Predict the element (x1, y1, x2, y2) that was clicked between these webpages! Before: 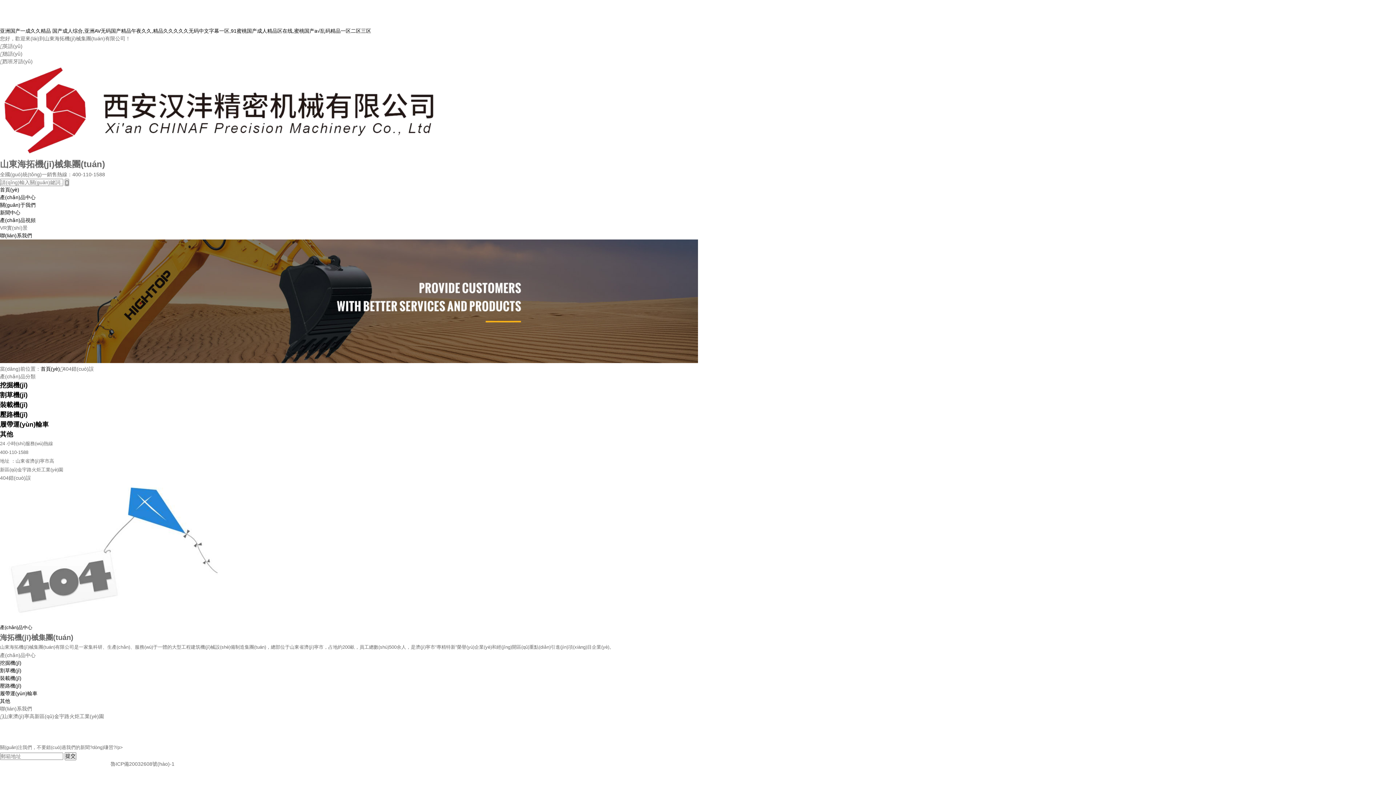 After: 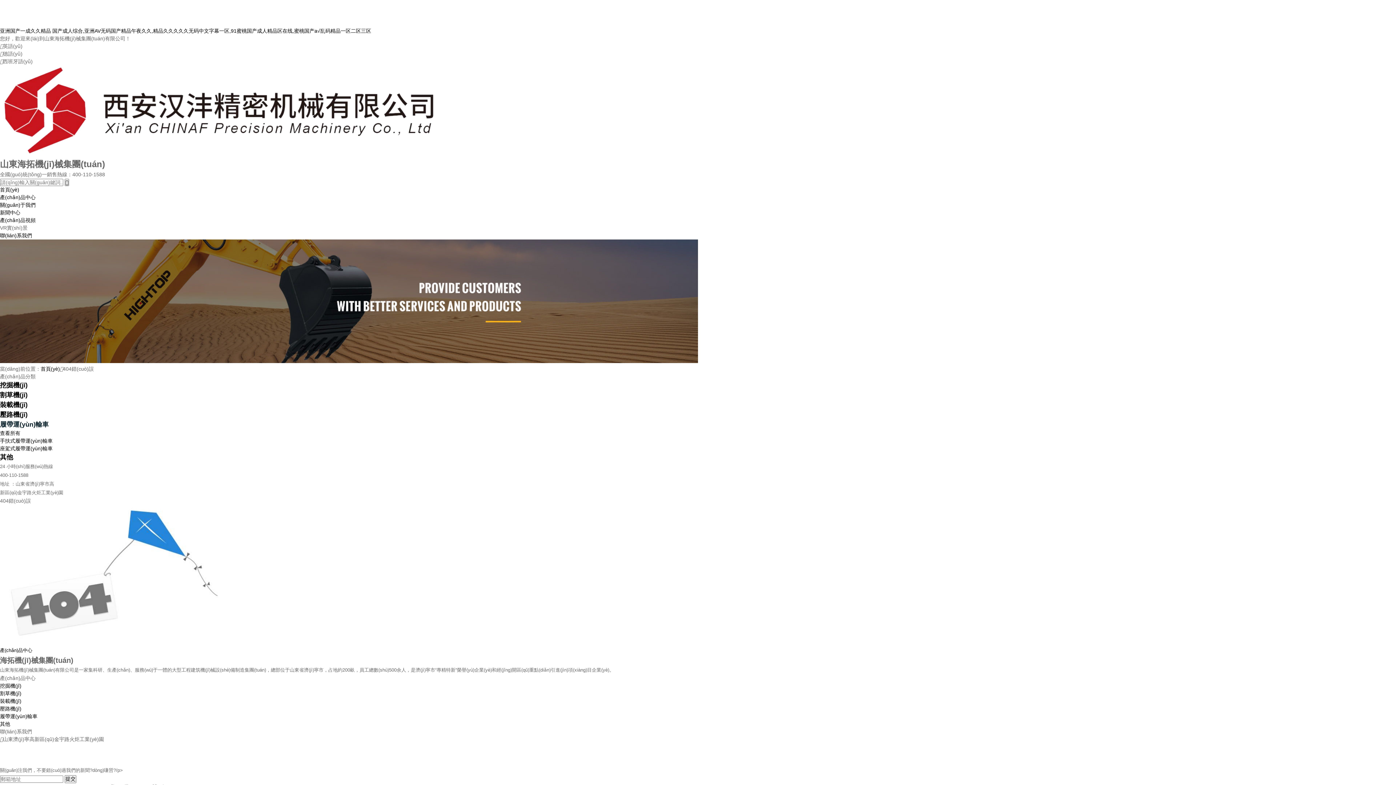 Action: label: 履帶運(yùn)輸車 bbox: (0, 420, 1396, 429)